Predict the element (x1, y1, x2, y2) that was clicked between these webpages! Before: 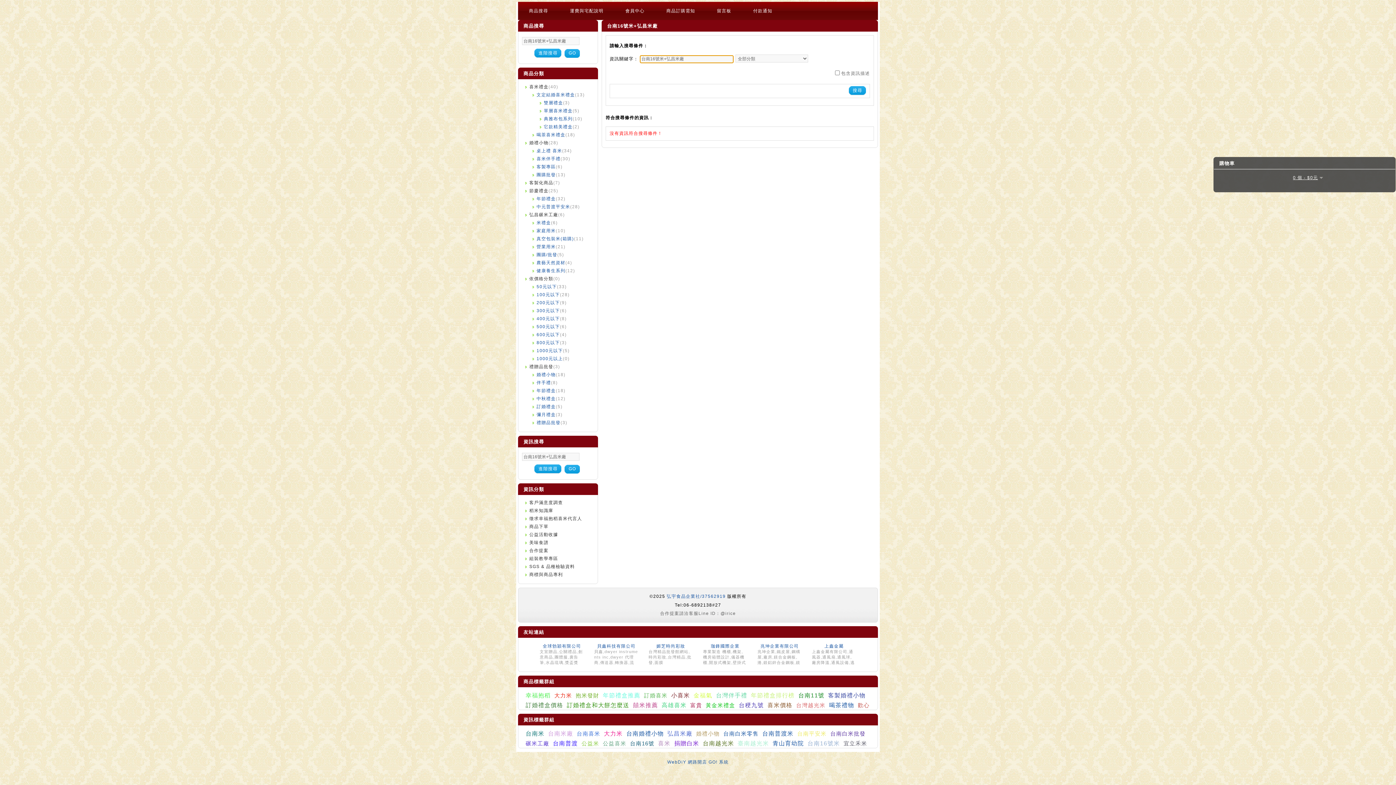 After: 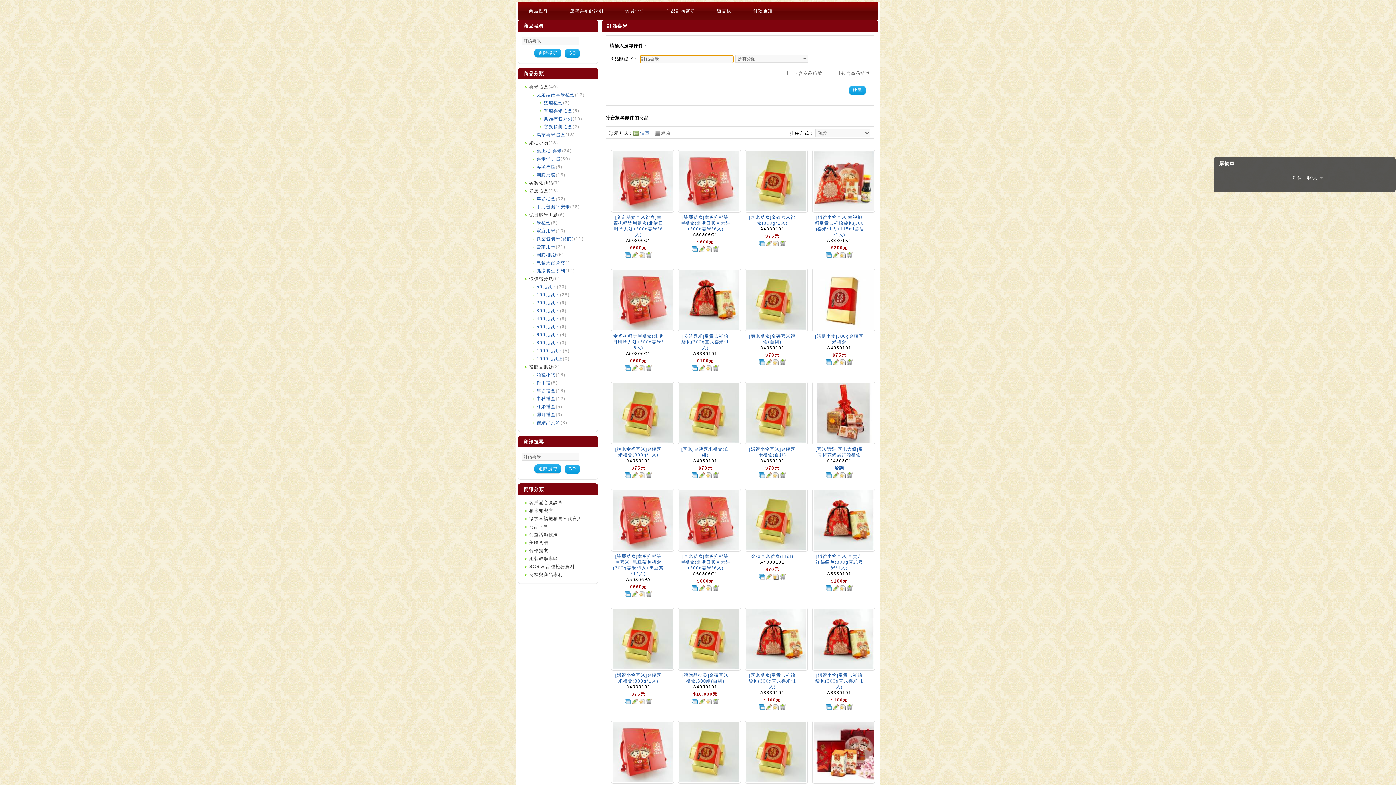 Action: label: 訂婚喜米 bbox: (644, 692, 667, 698)